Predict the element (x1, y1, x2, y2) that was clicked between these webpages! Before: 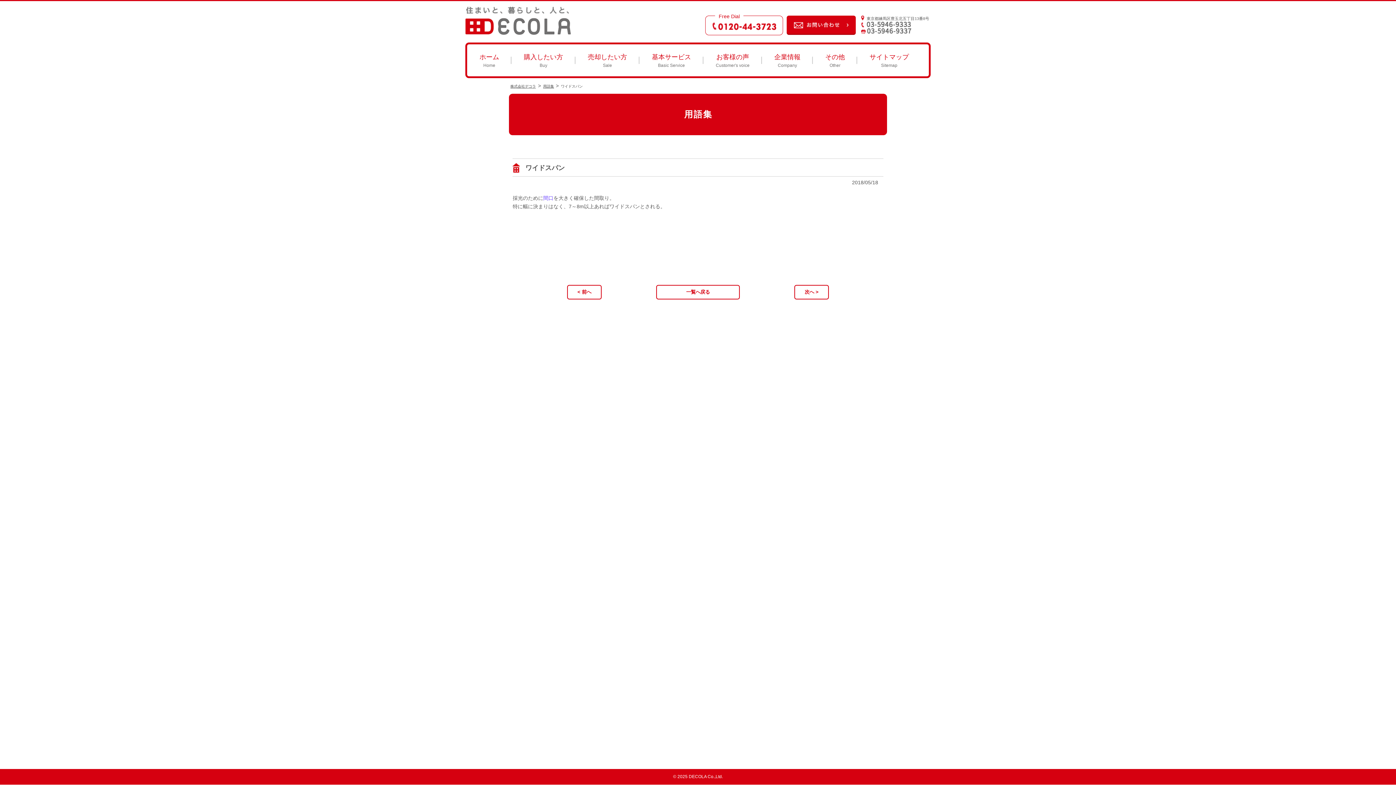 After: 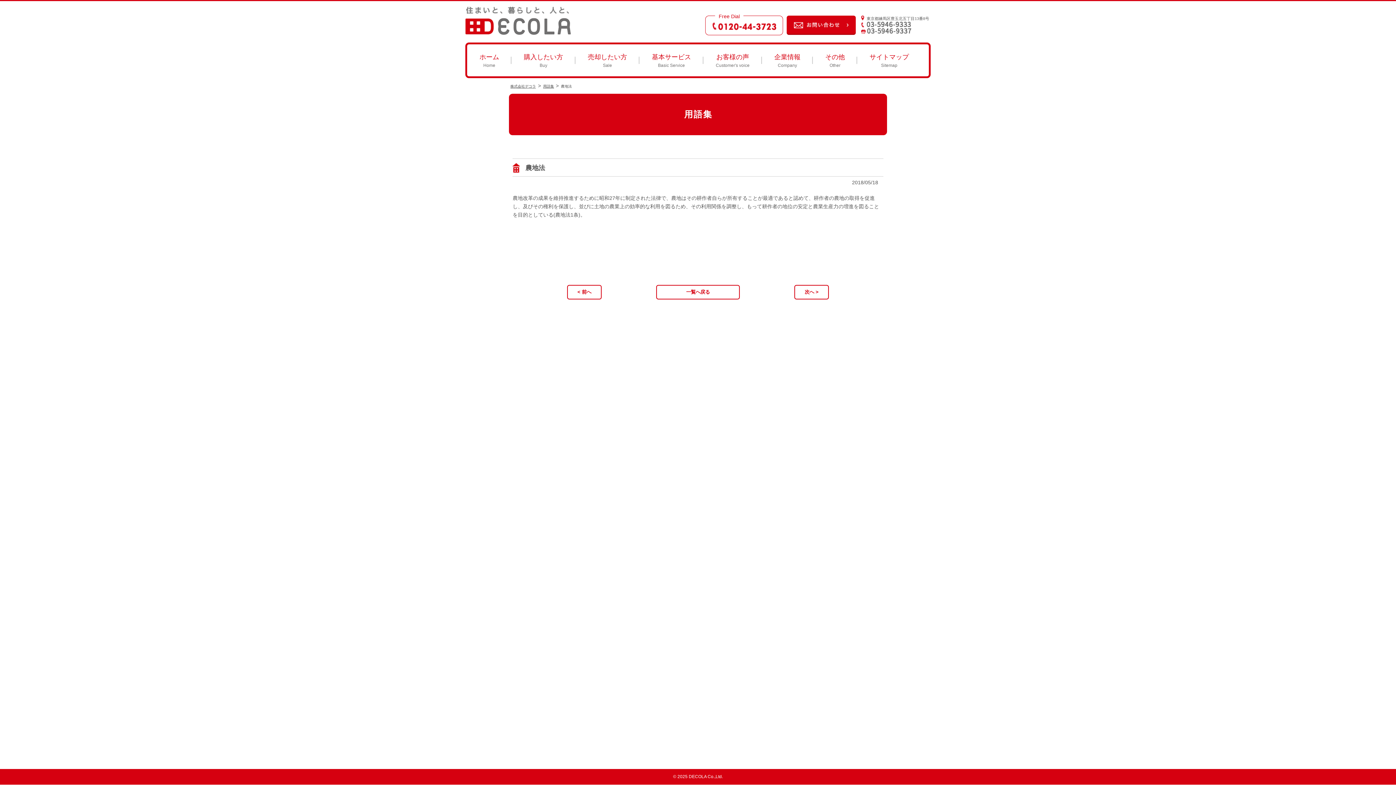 Action: label: 次へ > bbox: (794, 285, 829, 299)